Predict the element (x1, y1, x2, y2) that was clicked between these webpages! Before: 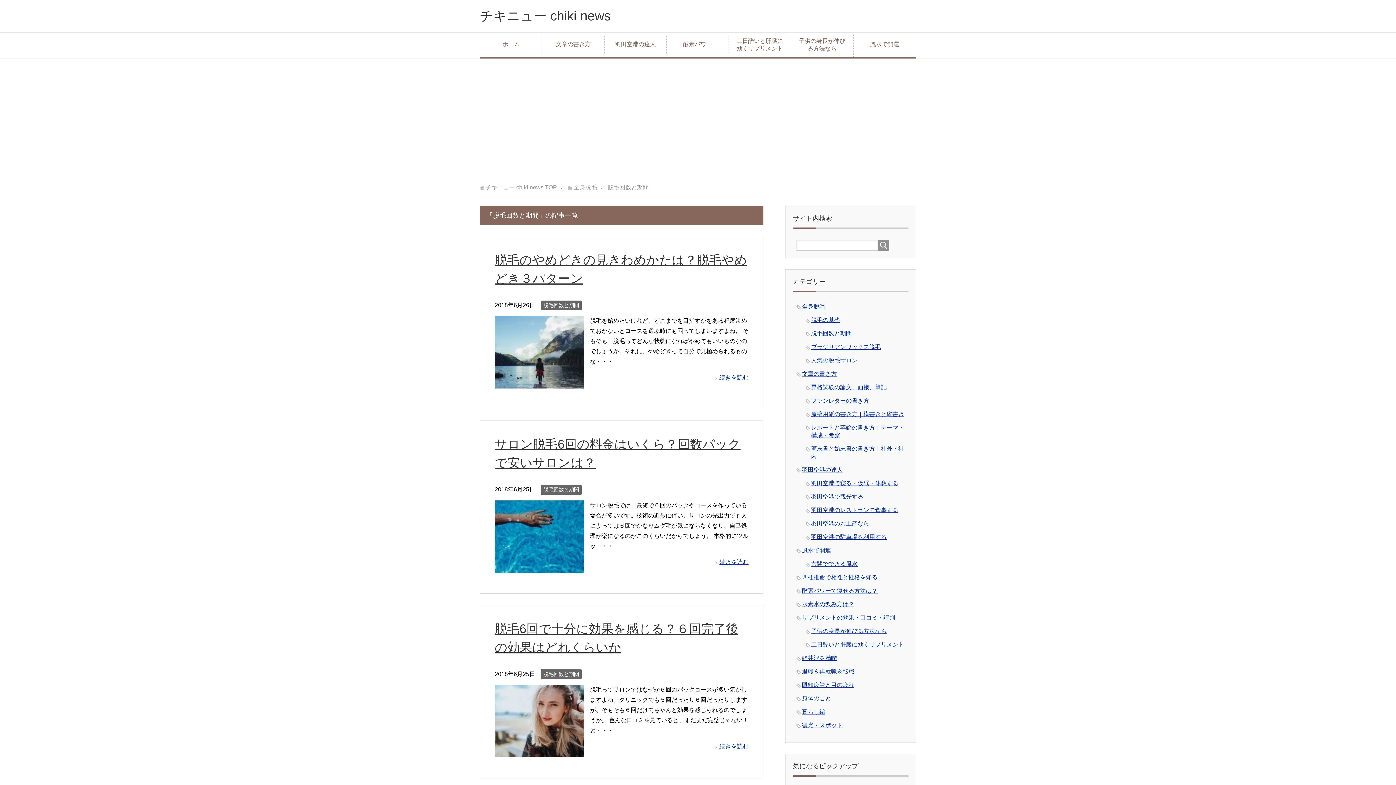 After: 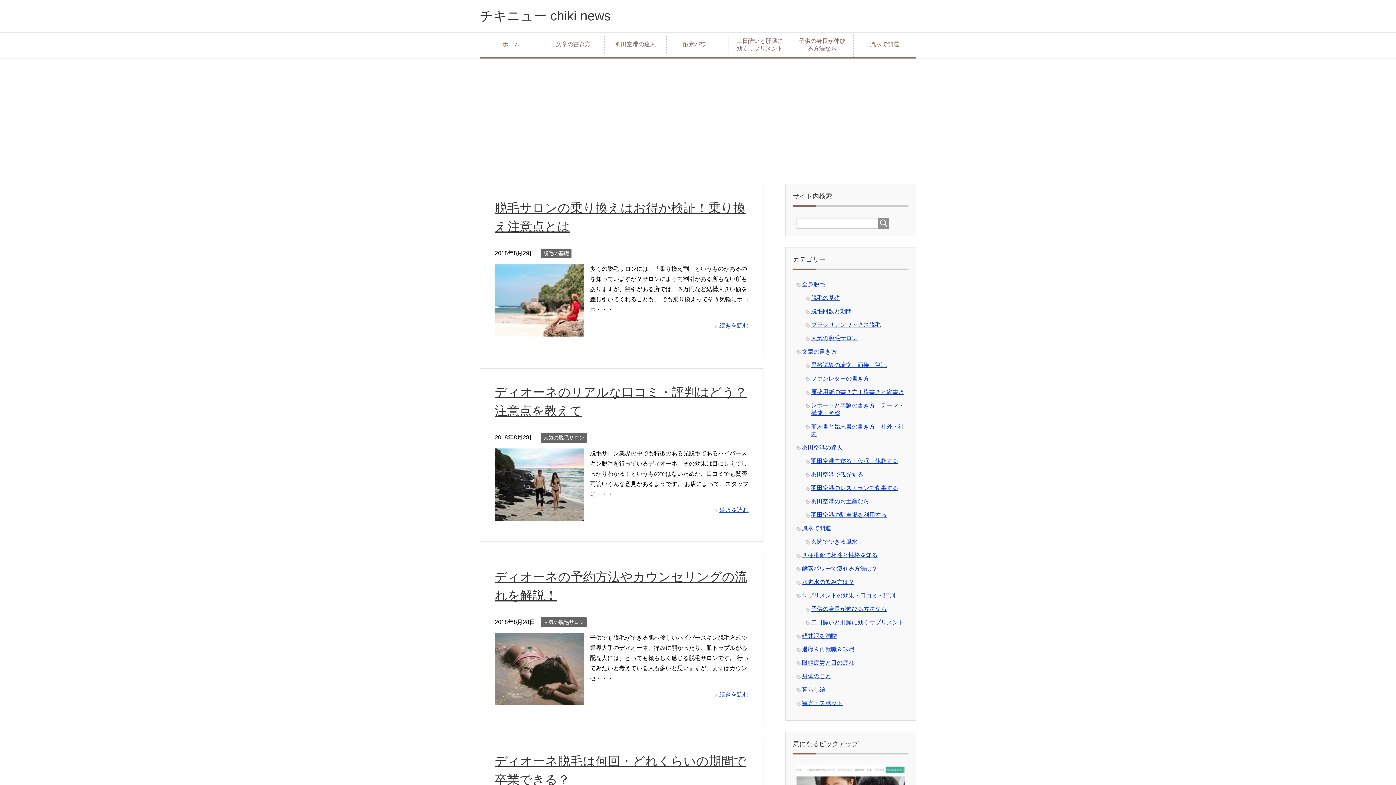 Action: label: チキニュー chiki news TOP bbox: (485, 184, 557, 190)